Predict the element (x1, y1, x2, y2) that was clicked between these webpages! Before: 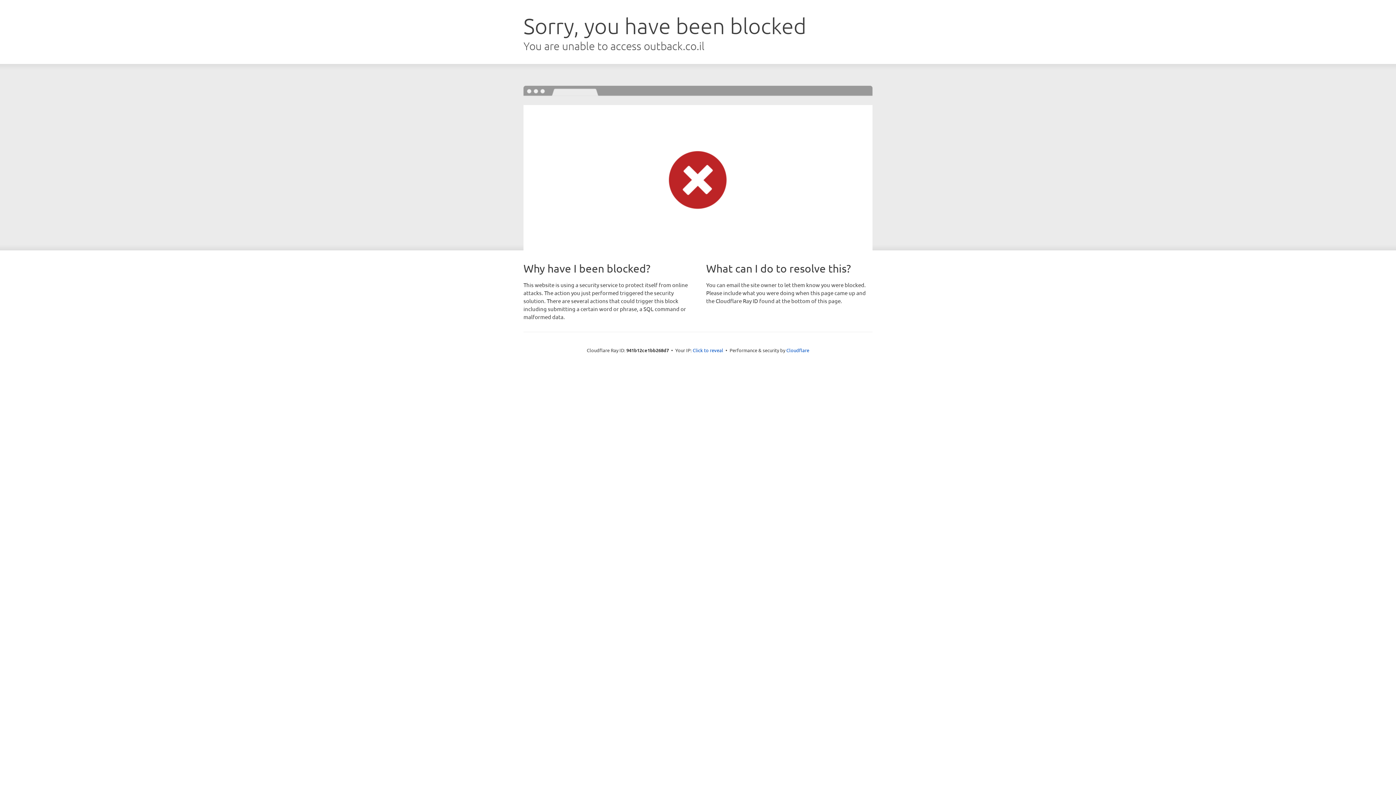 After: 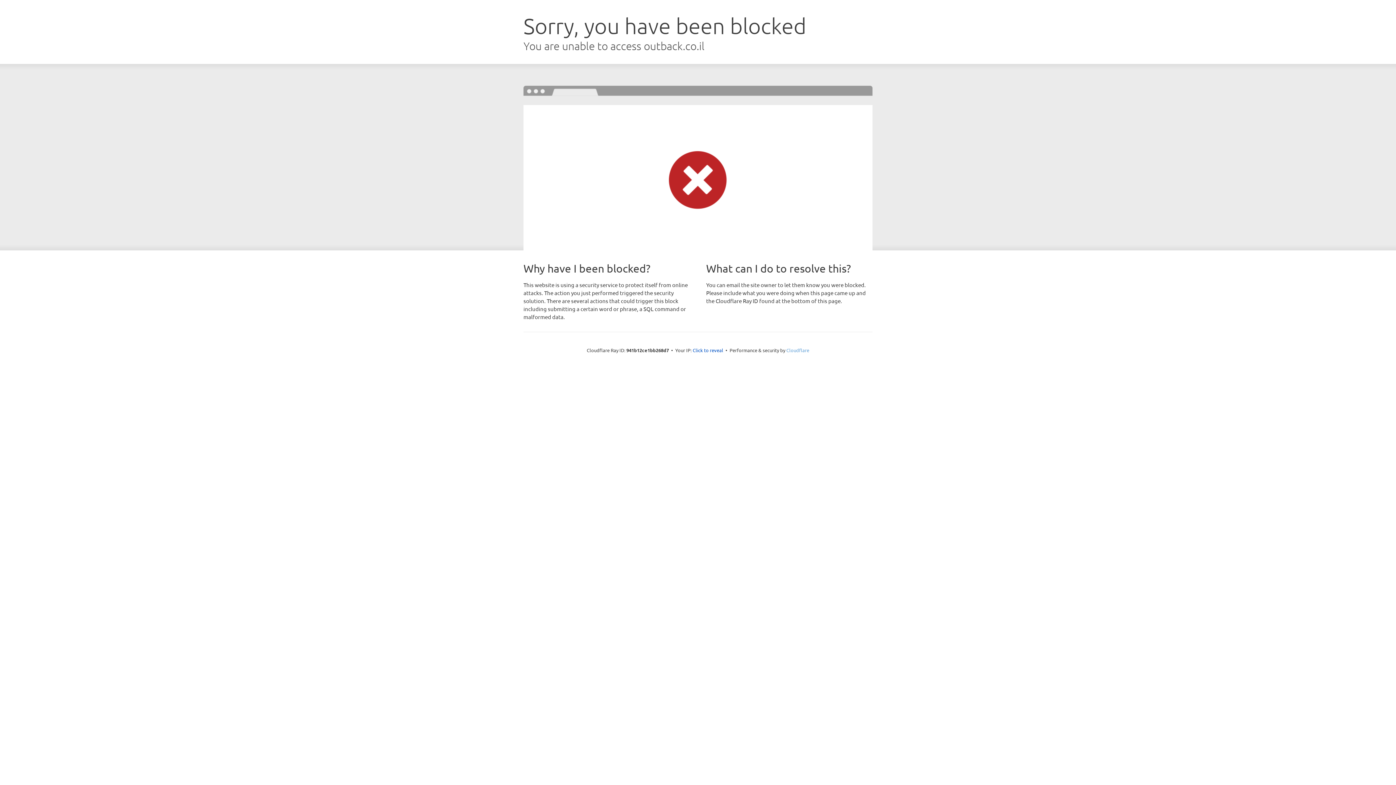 Action: bbox: (786, 347, 809, 353) label: Cloudflare